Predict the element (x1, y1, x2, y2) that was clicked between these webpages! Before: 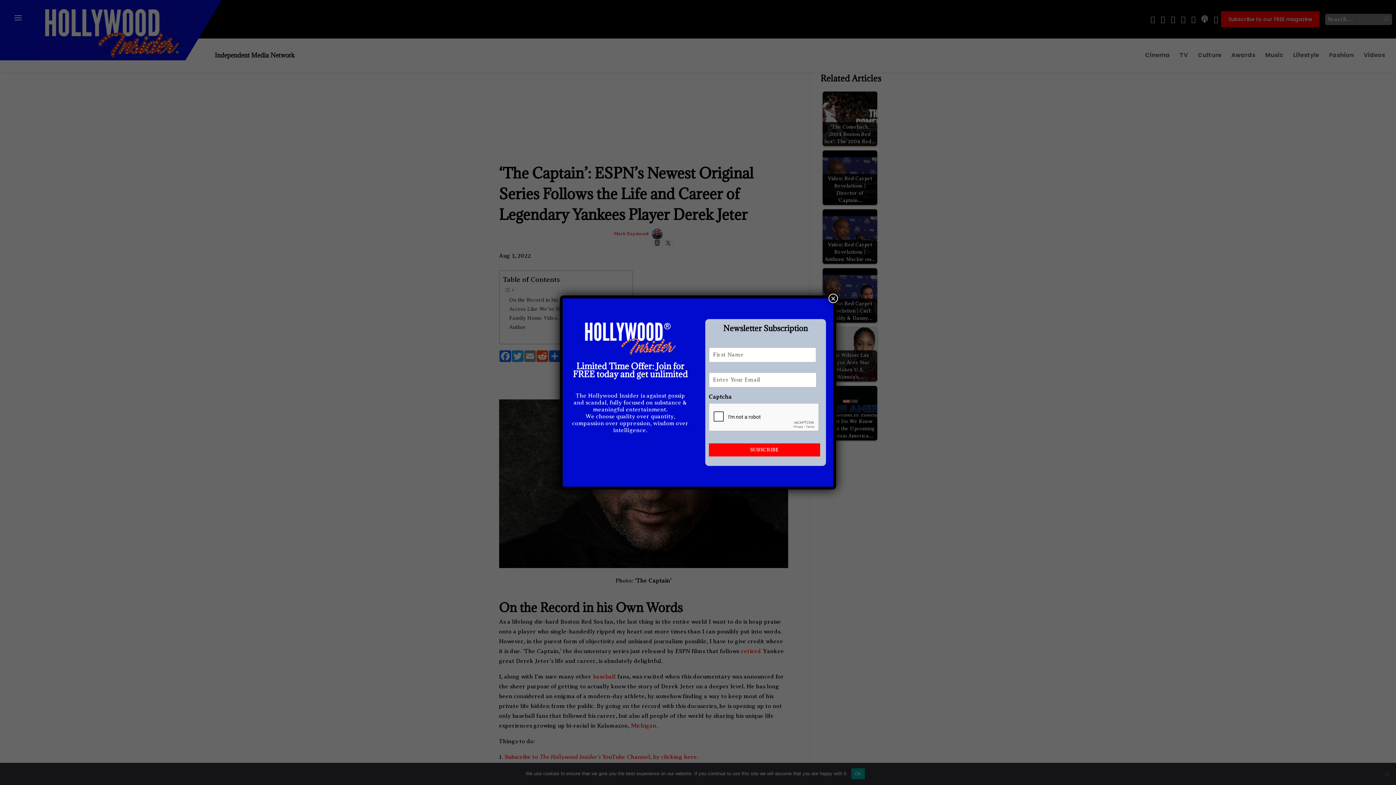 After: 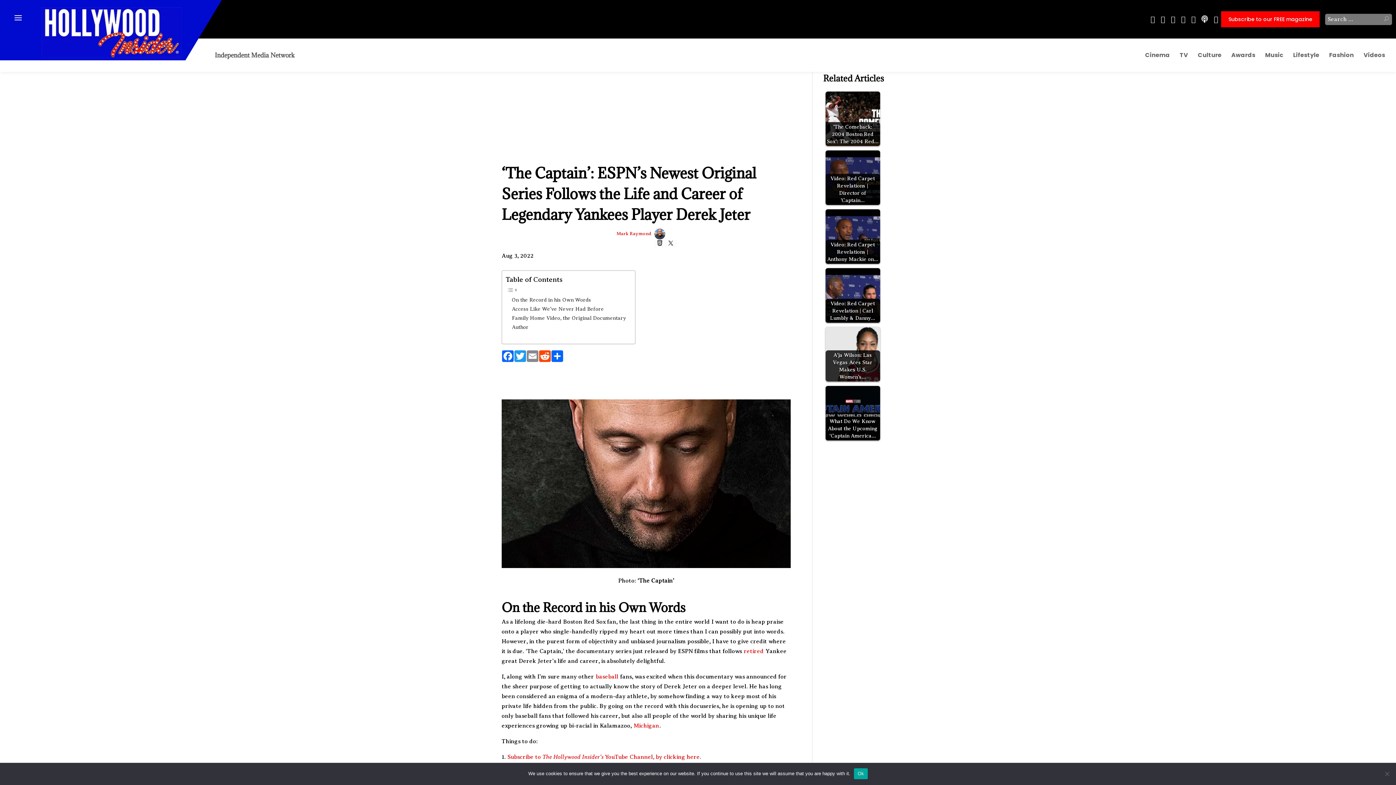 Action: bbox: (828, 293, 838, 303) label: Close